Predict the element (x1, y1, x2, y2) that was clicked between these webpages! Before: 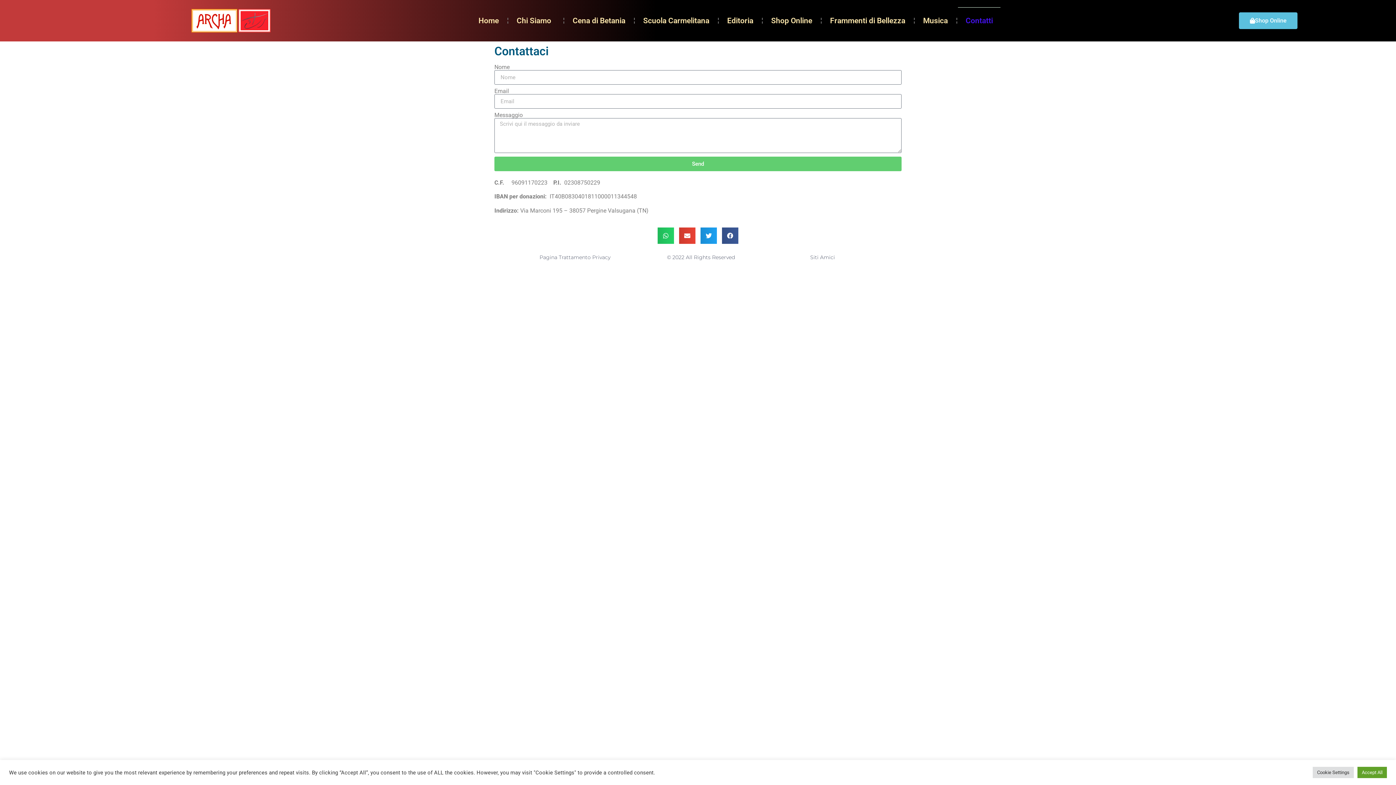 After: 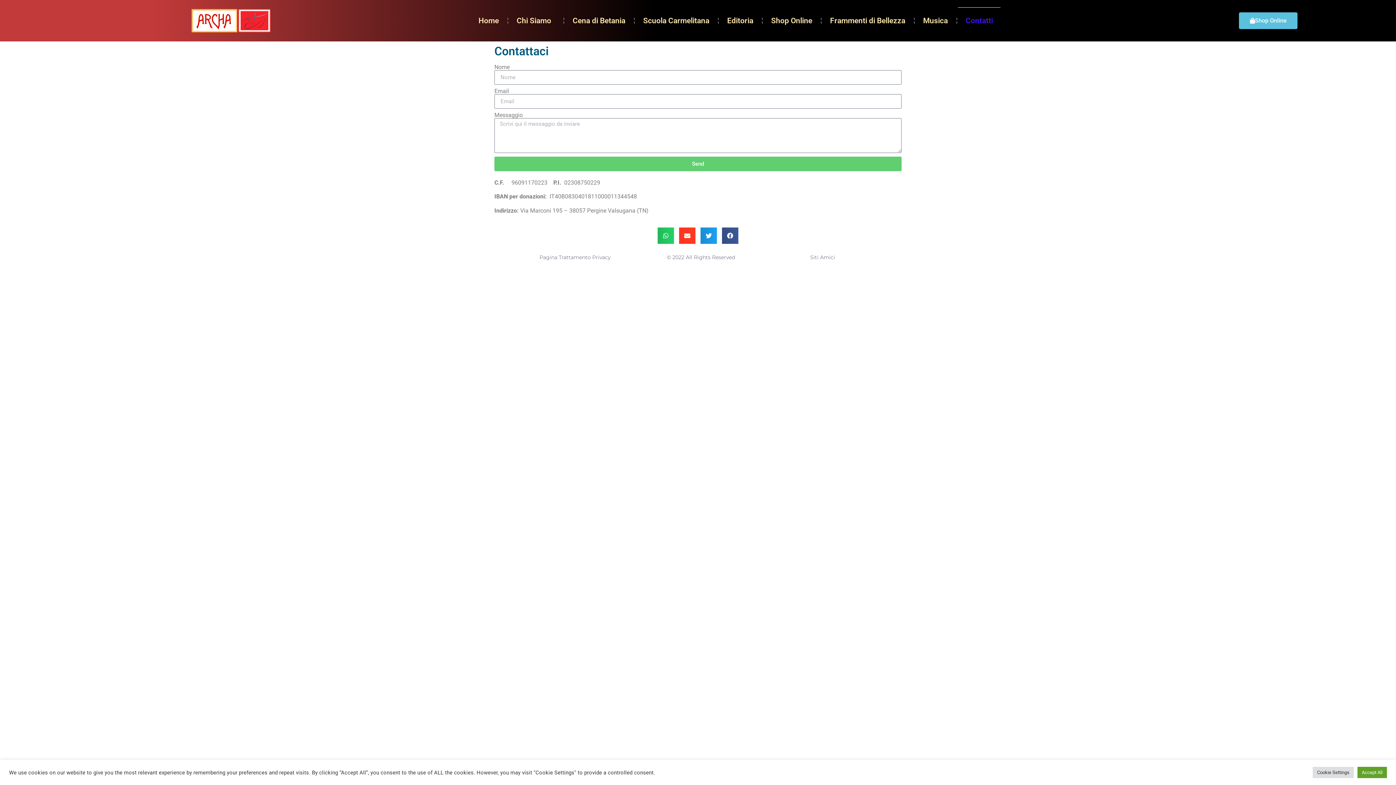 Action: bbox: (679, 227, 695, 244) label: Condividi su email